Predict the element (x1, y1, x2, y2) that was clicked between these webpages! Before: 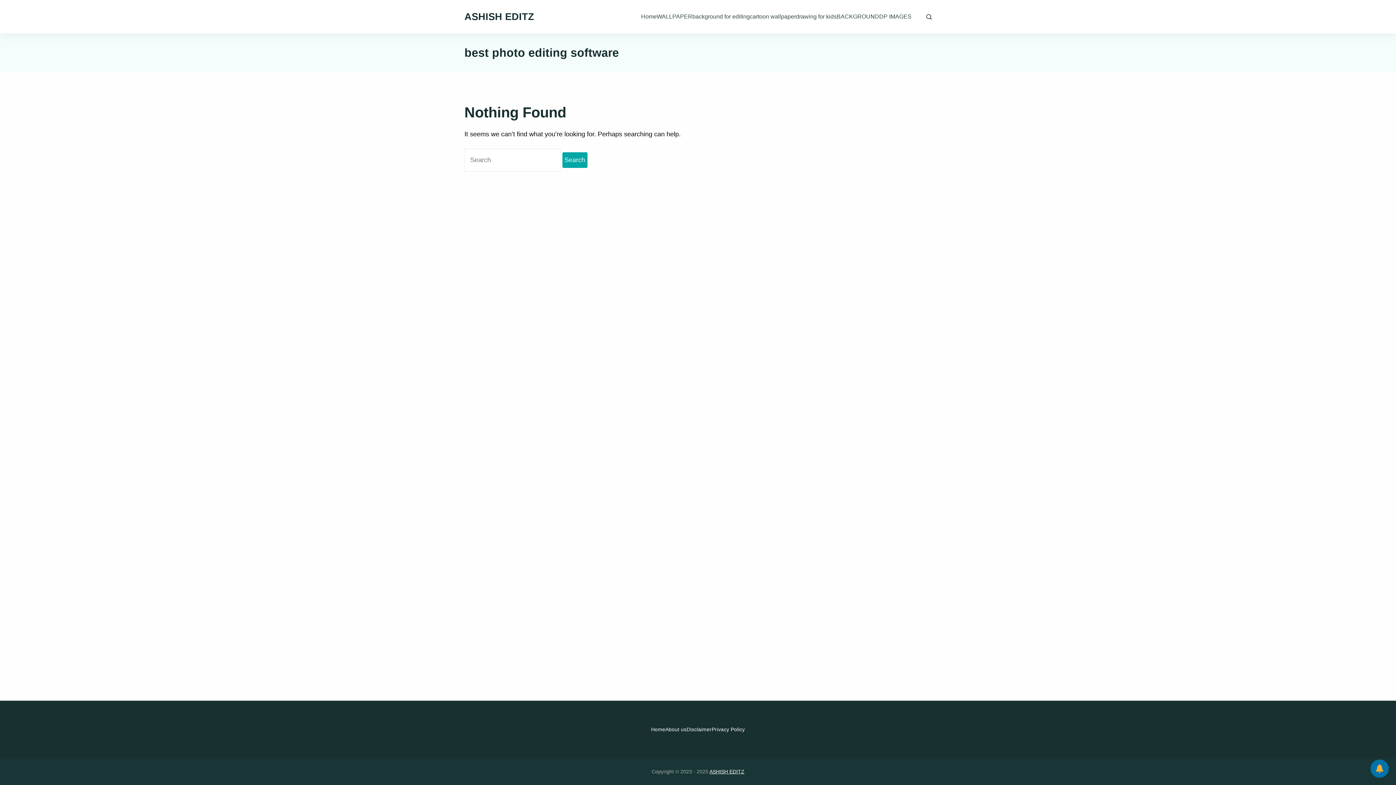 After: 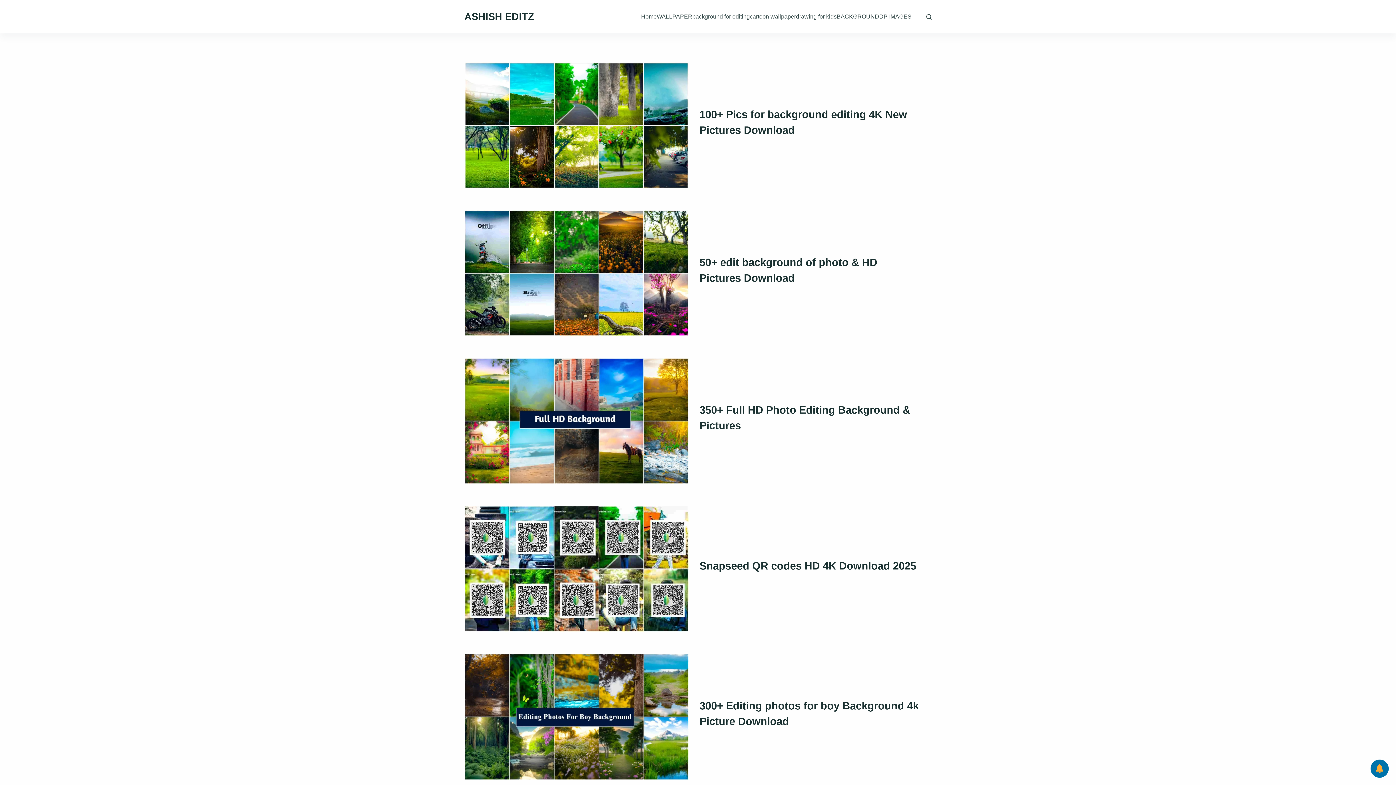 Action: label: Home bbox: (641, 5, 656, 27)